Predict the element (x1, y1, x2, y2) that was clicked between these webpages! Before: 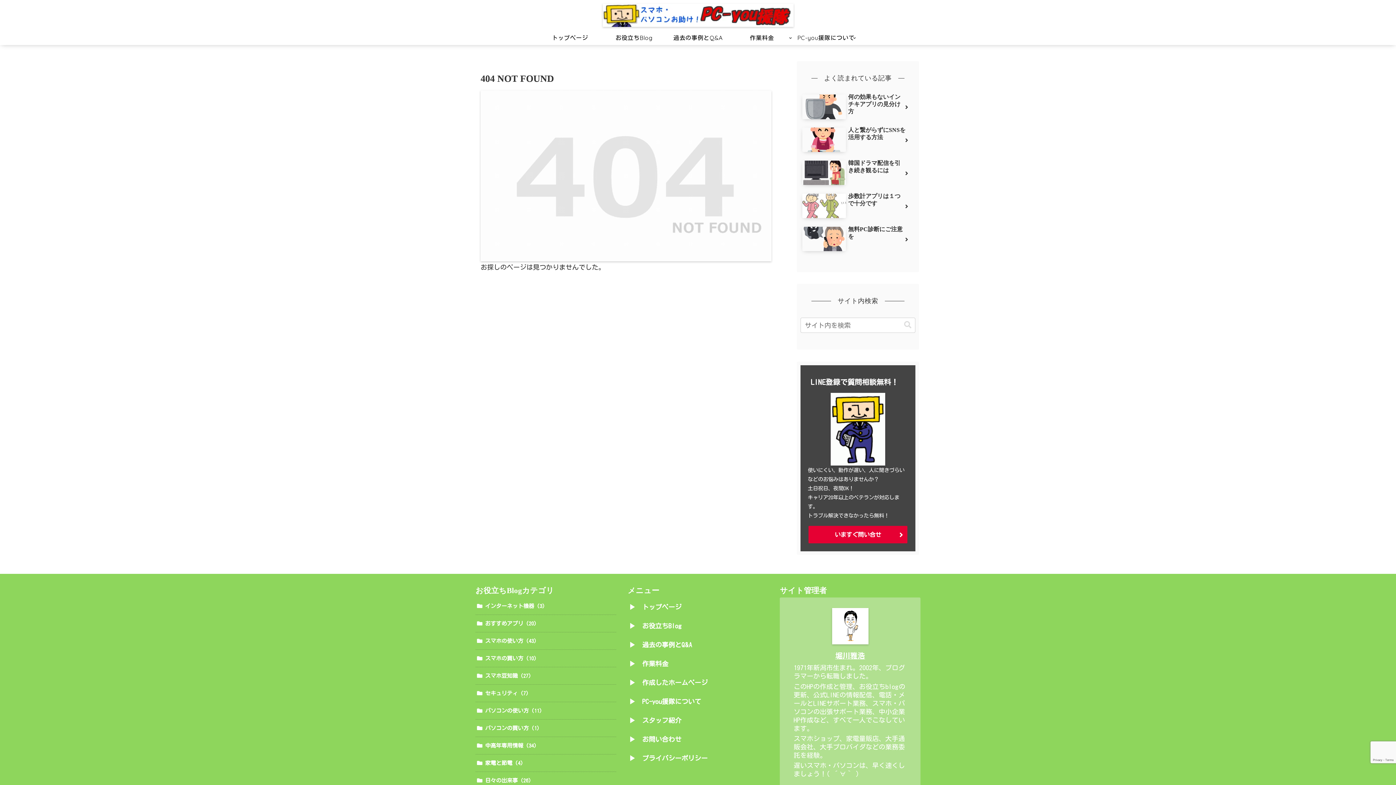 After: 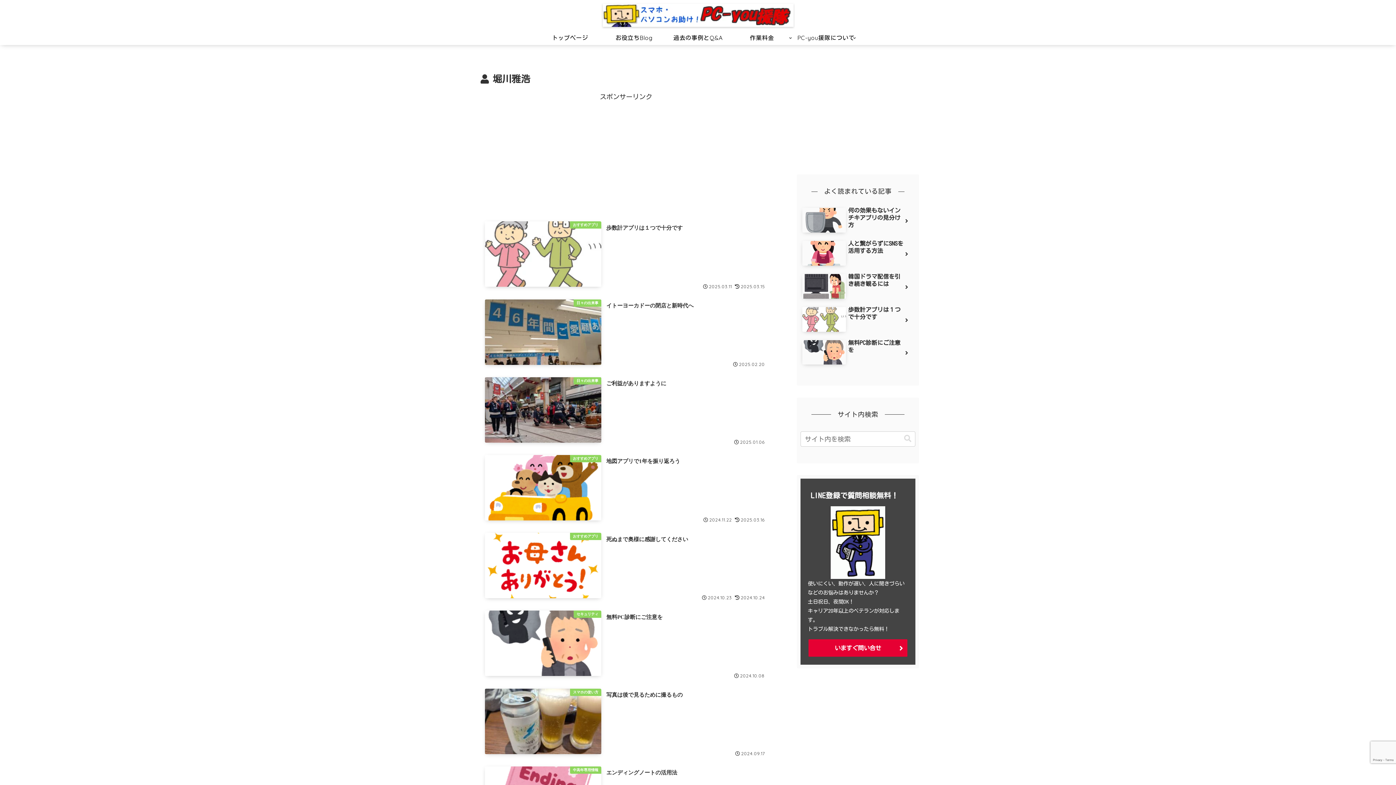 Action: bbox: (835, 651, 865, 660) label: 堀川雅浩